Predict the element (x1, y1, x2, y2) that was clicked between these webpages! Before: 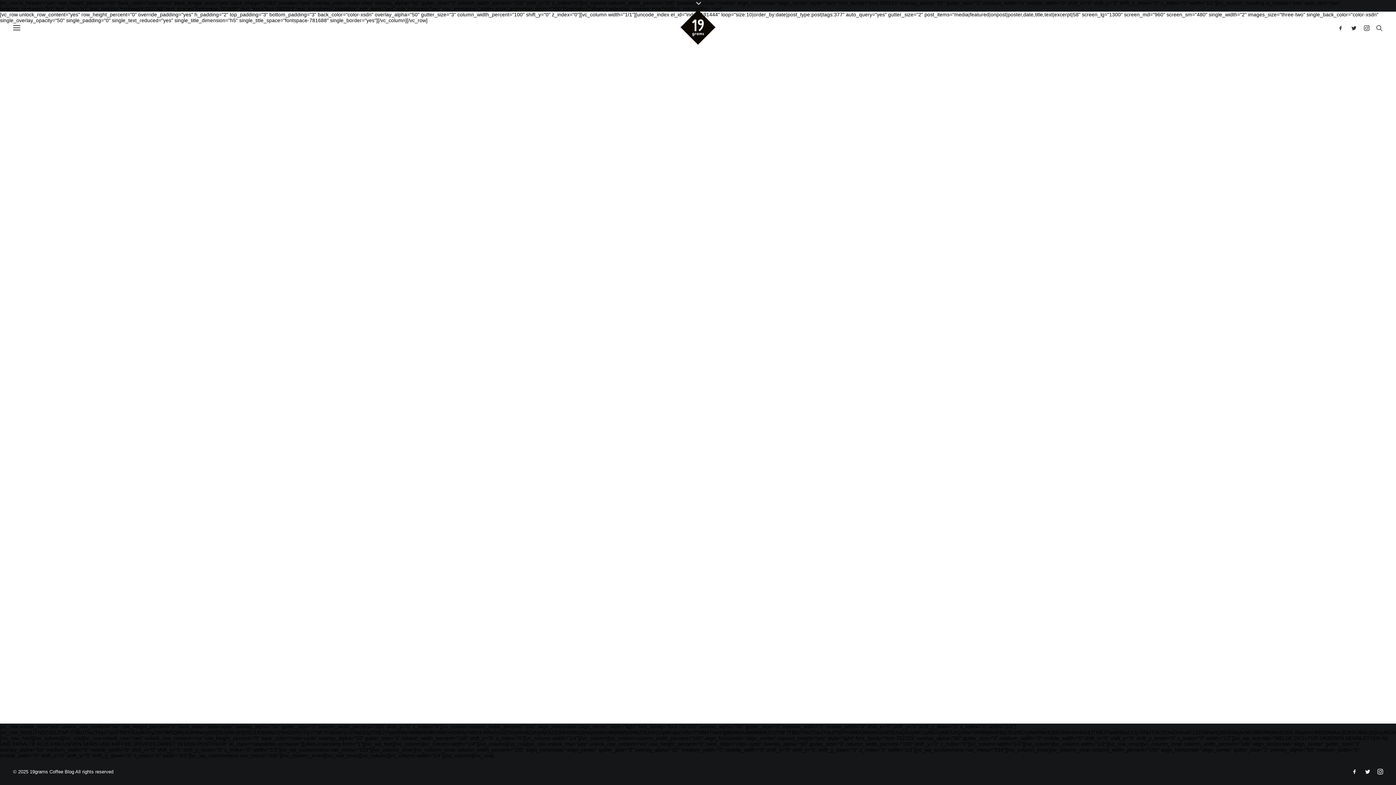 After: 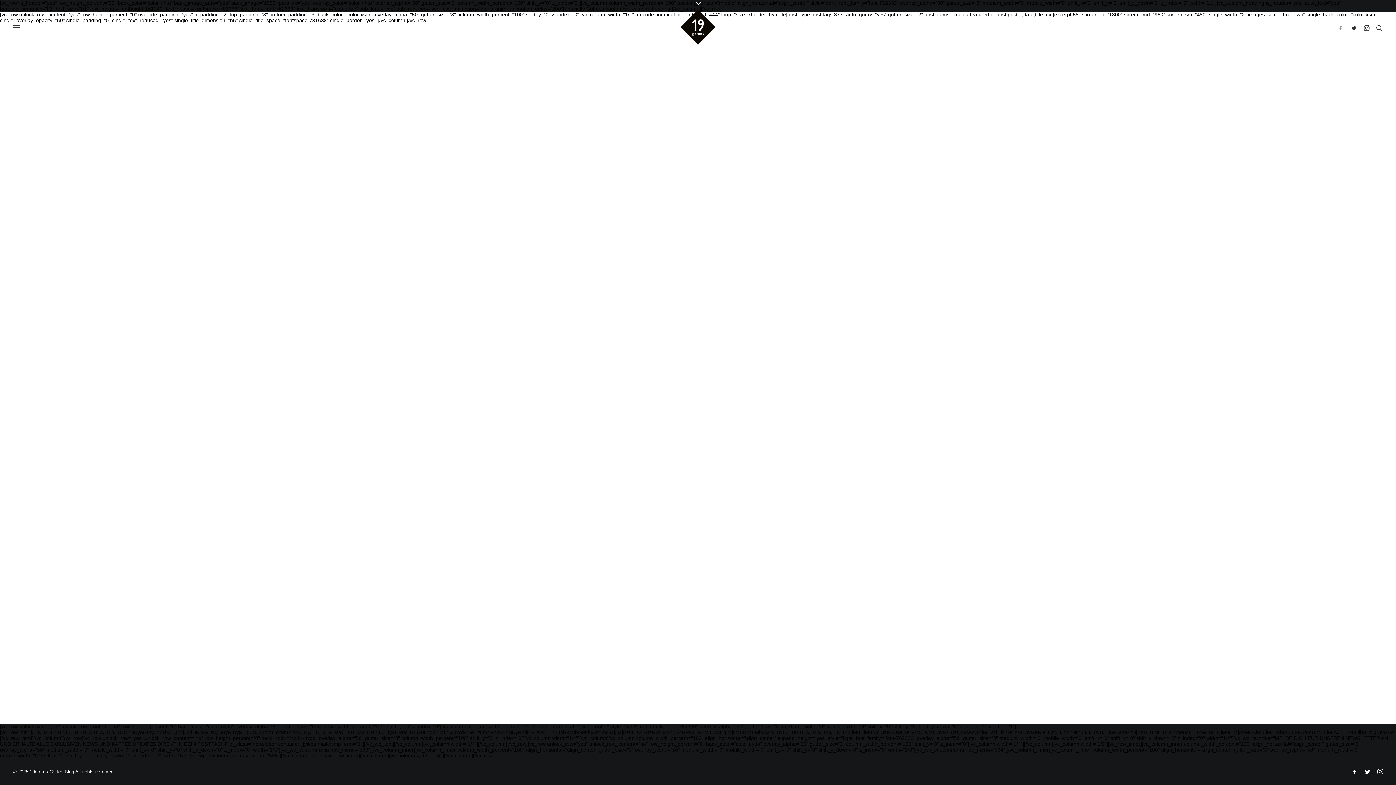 Action: bbox: (1337, 0, 1347, 54)